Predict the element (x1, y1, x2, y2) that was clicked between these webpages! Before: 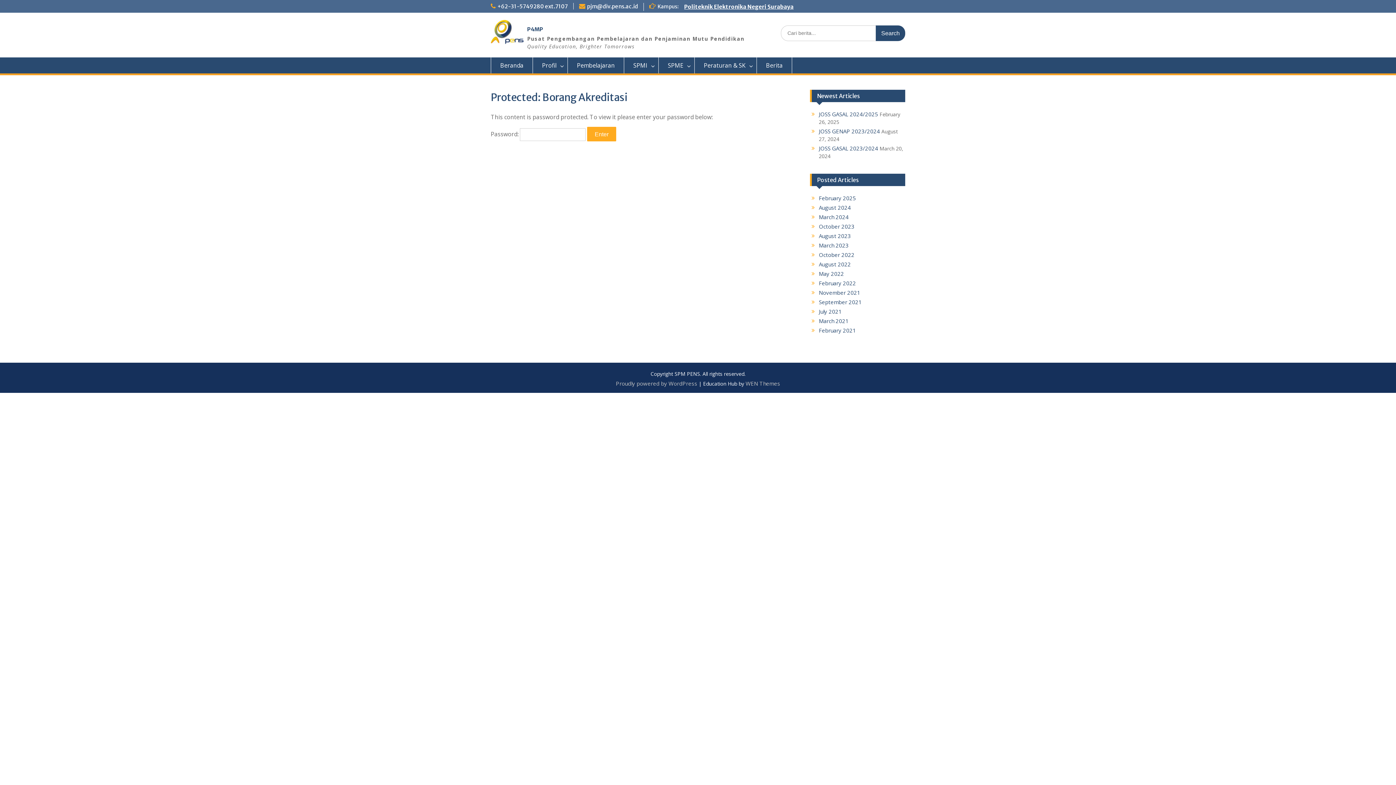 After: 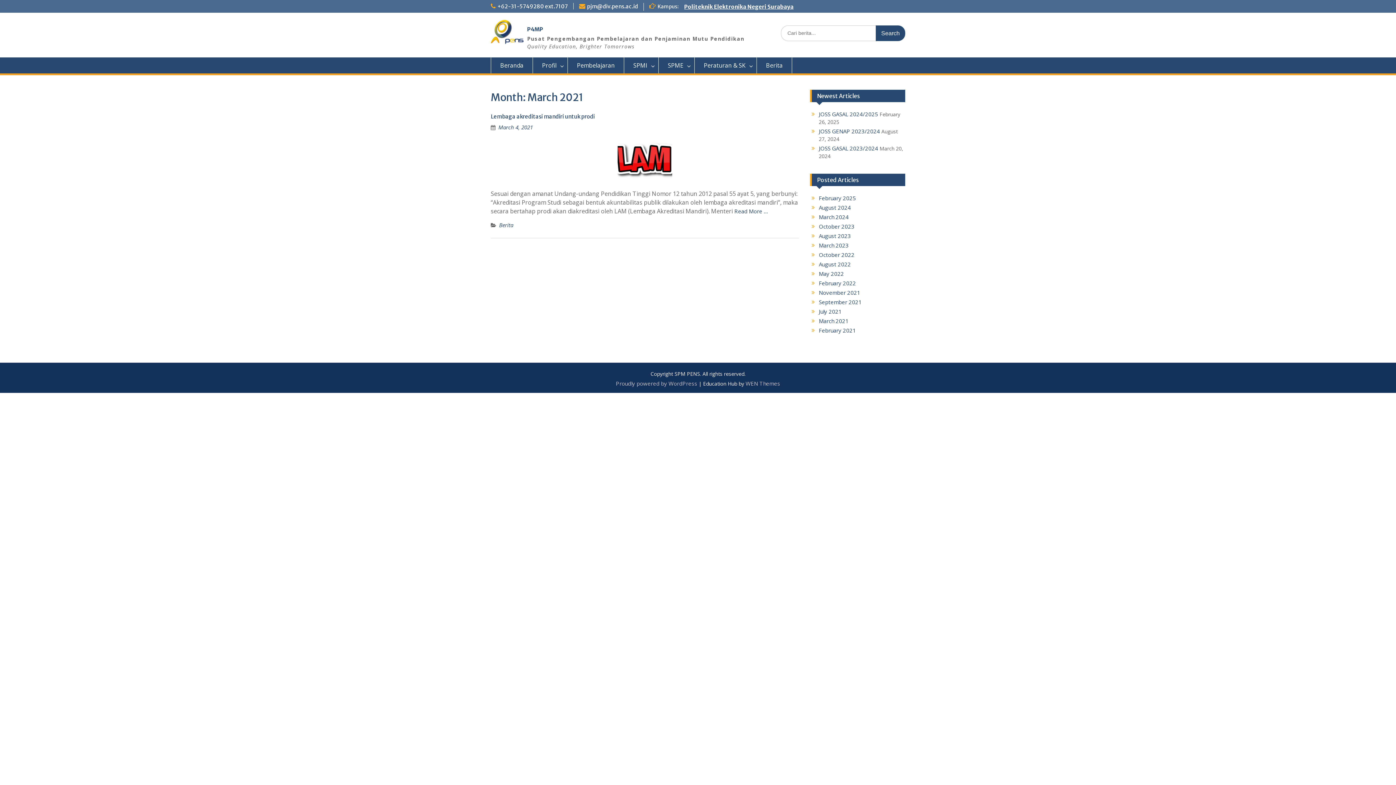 Action: label: March 2021 bbox: (819, 317, 848, 324)